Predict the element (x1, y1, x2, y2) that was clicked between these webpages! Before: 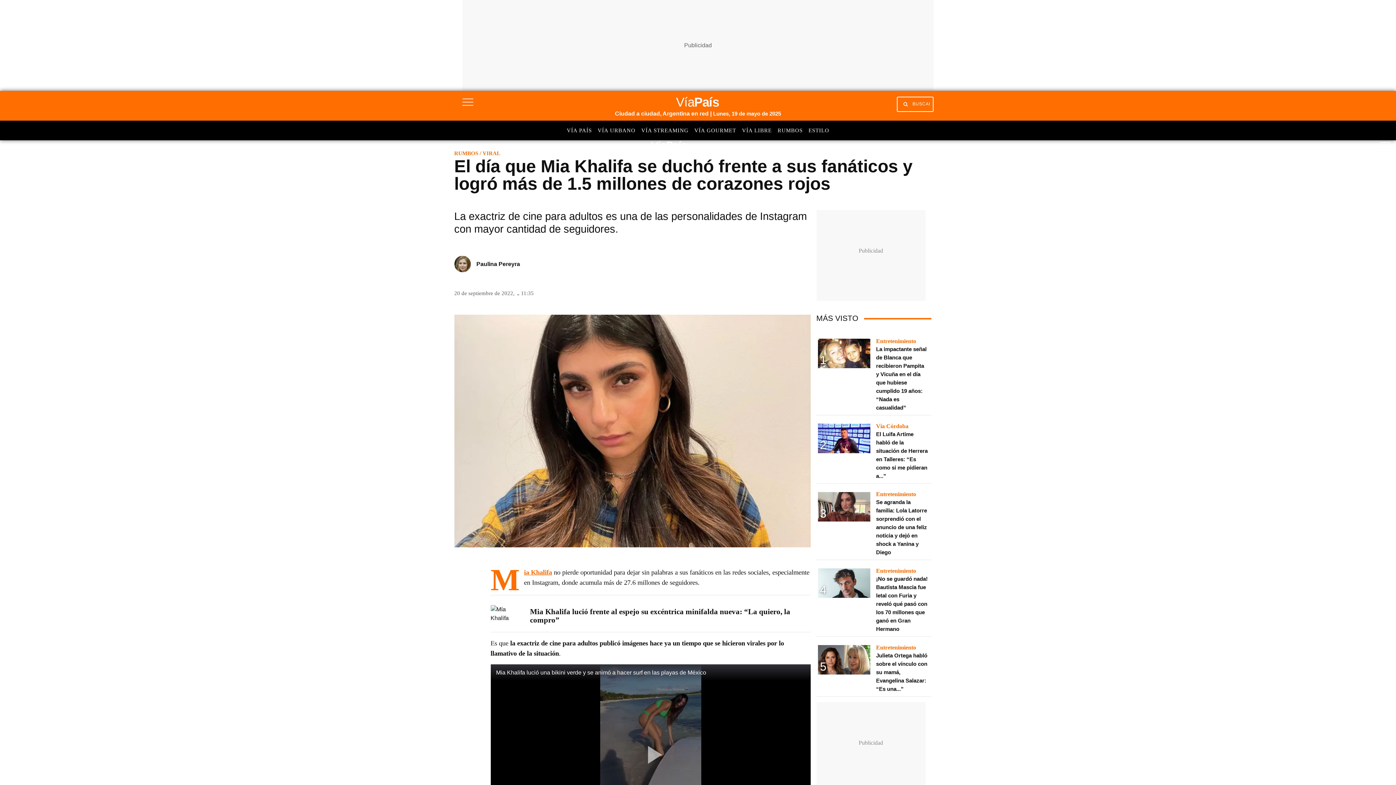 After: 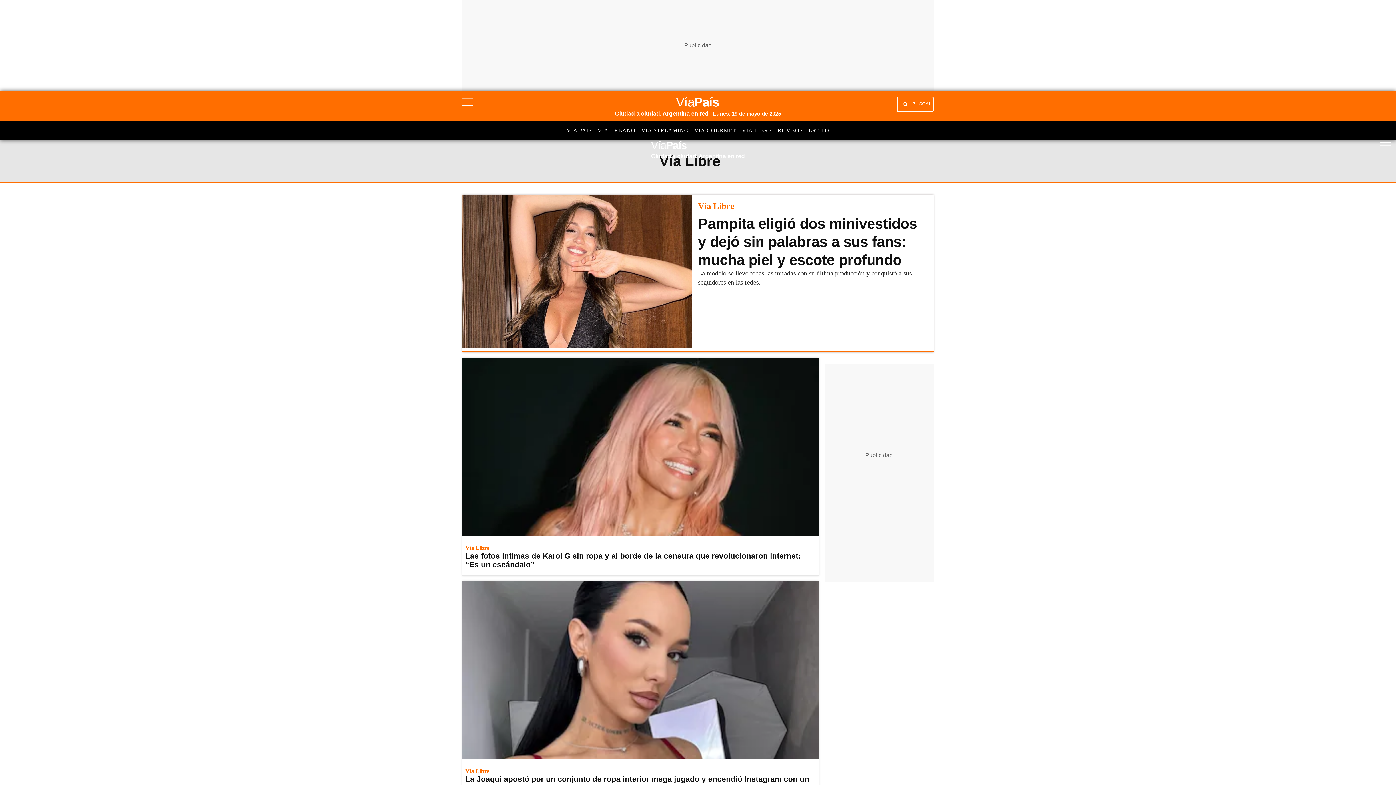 Action: bbox: (742, 126, 777, 138) label: VÍA LIBRE